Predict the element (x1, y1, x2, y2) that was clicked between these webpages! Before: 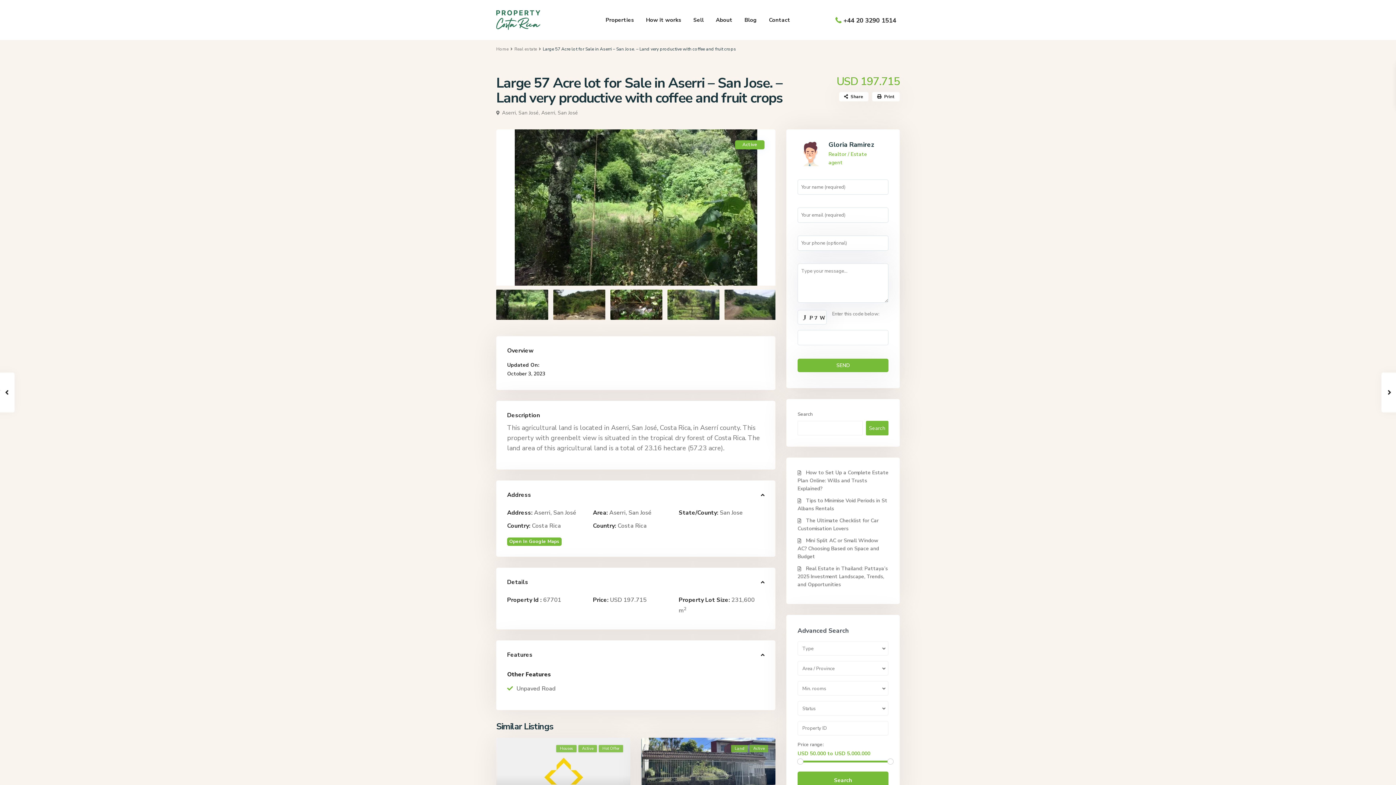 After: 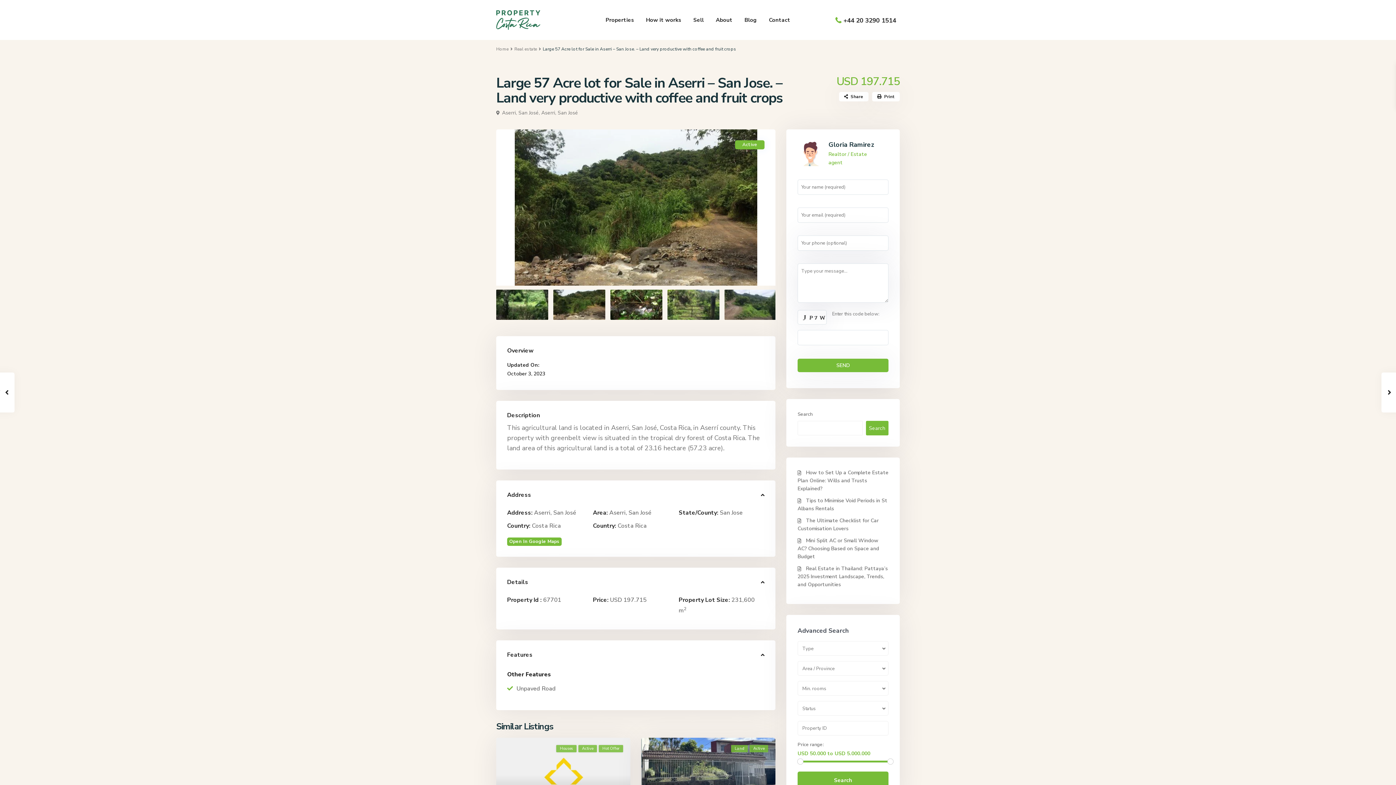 Action: bbox: (750, 198, 773, 215)